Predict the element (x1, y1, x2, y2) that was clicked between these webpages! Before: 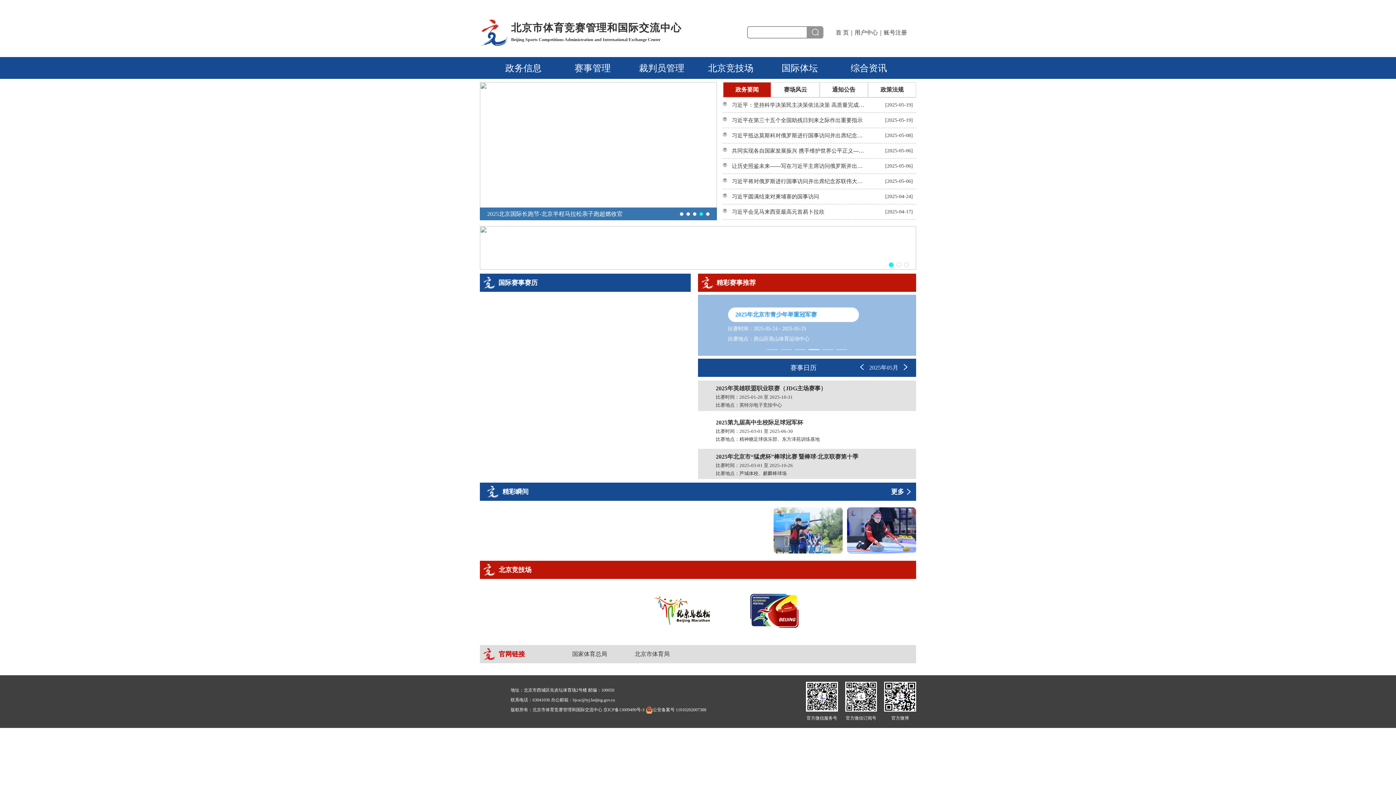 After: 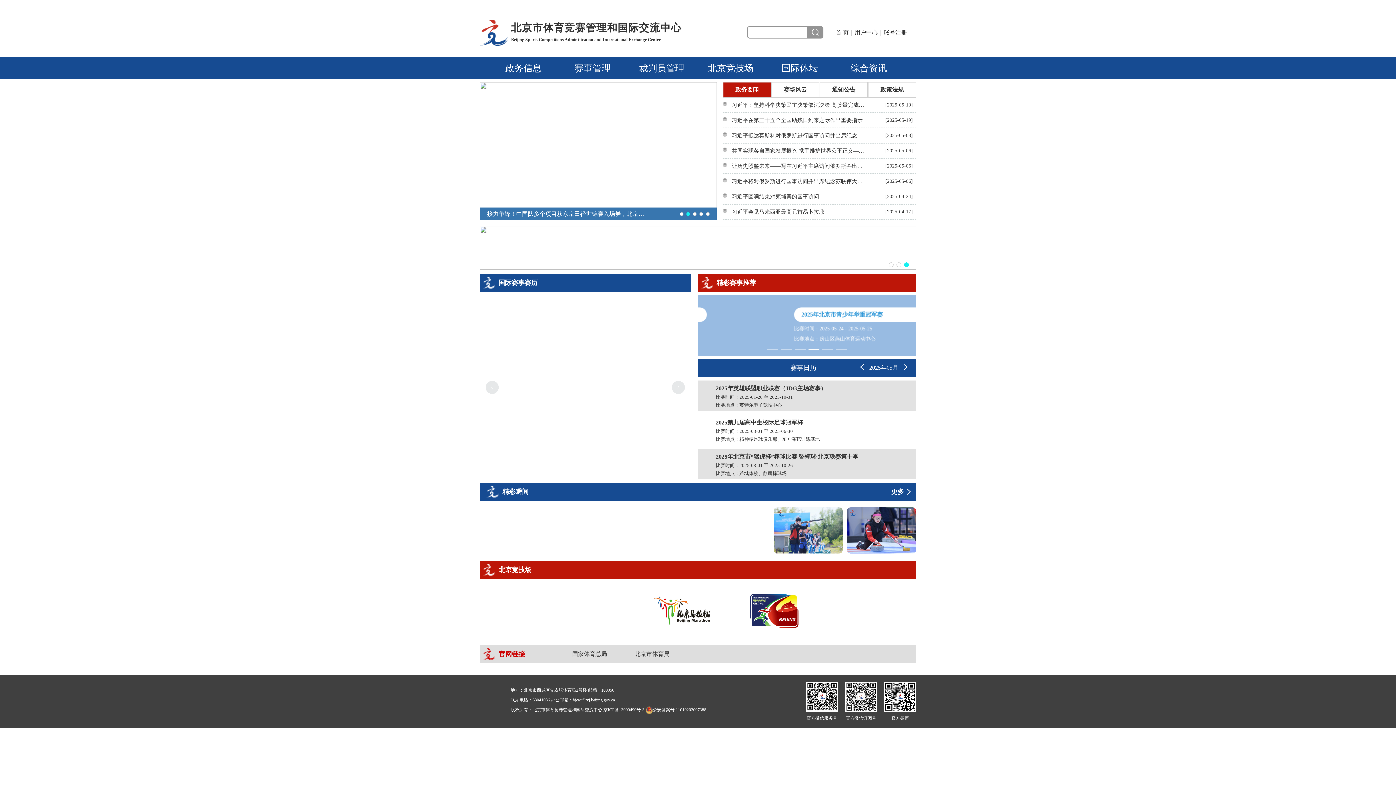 Action: bbox: (566, 472, 577, 473)